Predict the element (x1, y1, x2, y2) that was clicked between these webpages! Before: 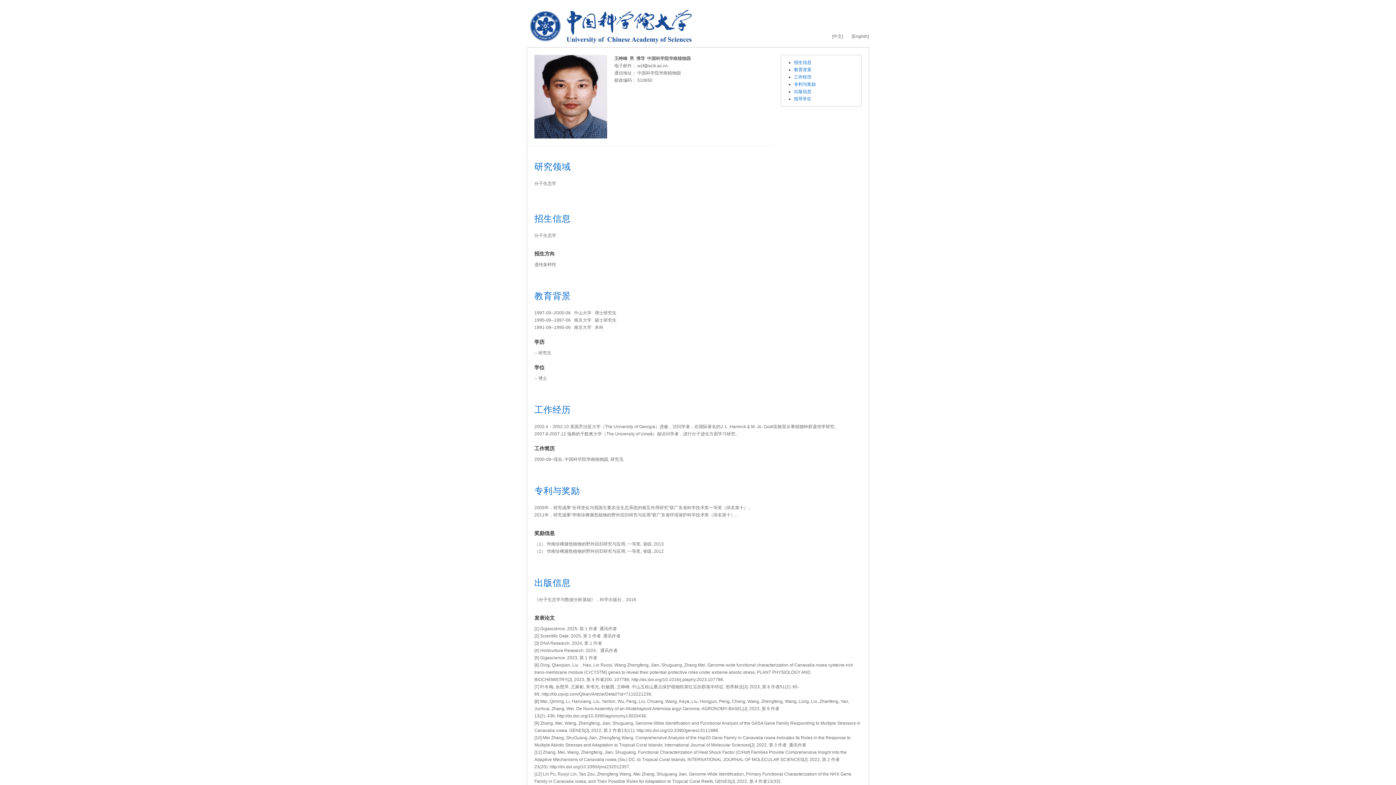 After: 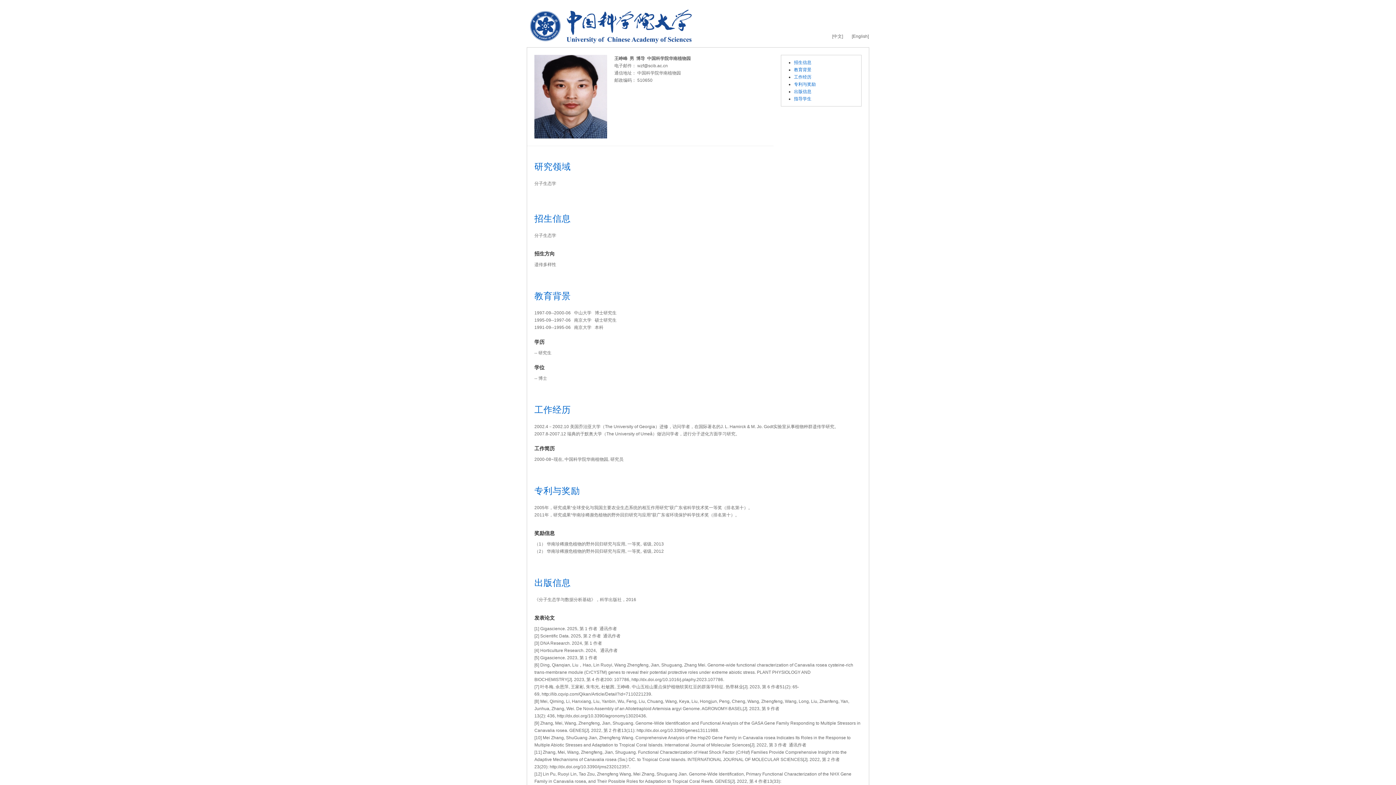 Action: bbox: (527, 7, 704, 43)